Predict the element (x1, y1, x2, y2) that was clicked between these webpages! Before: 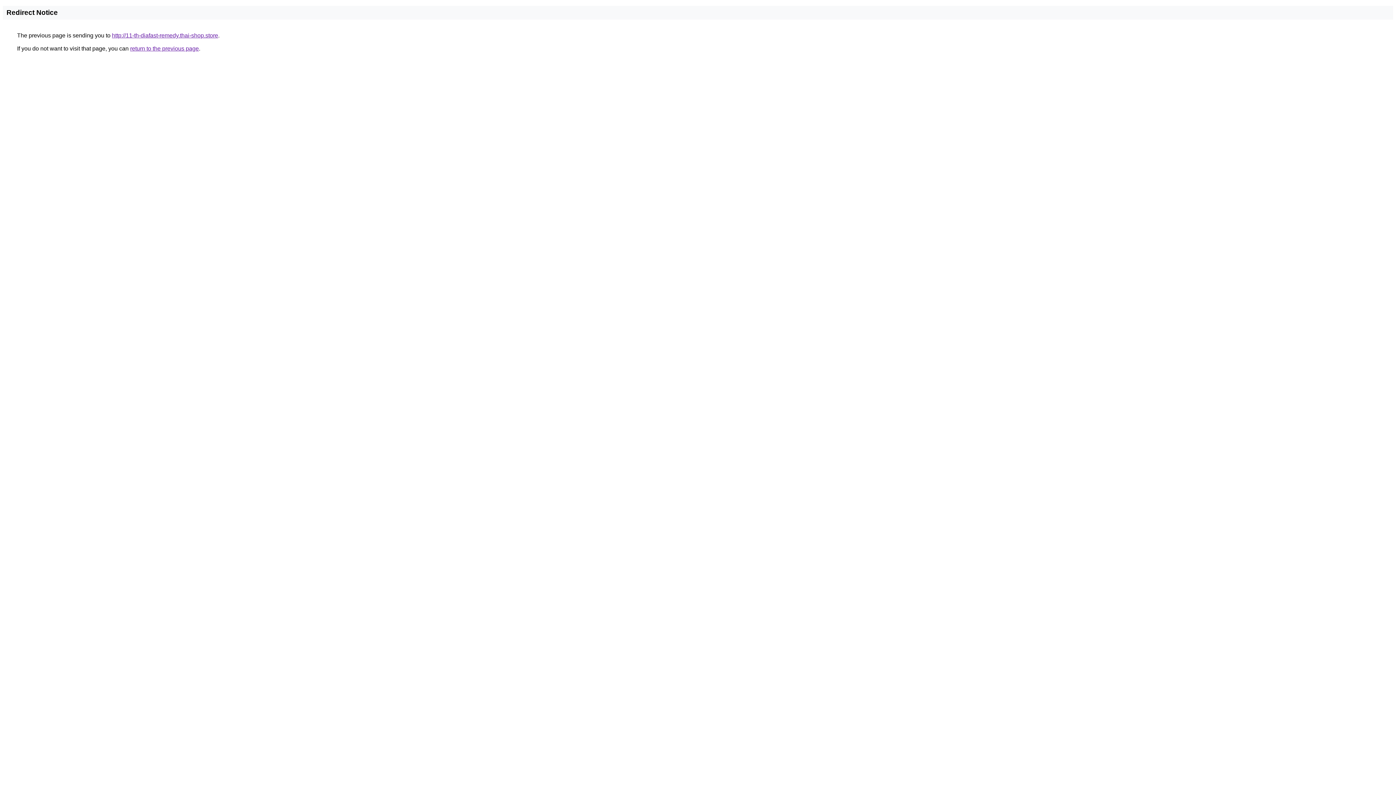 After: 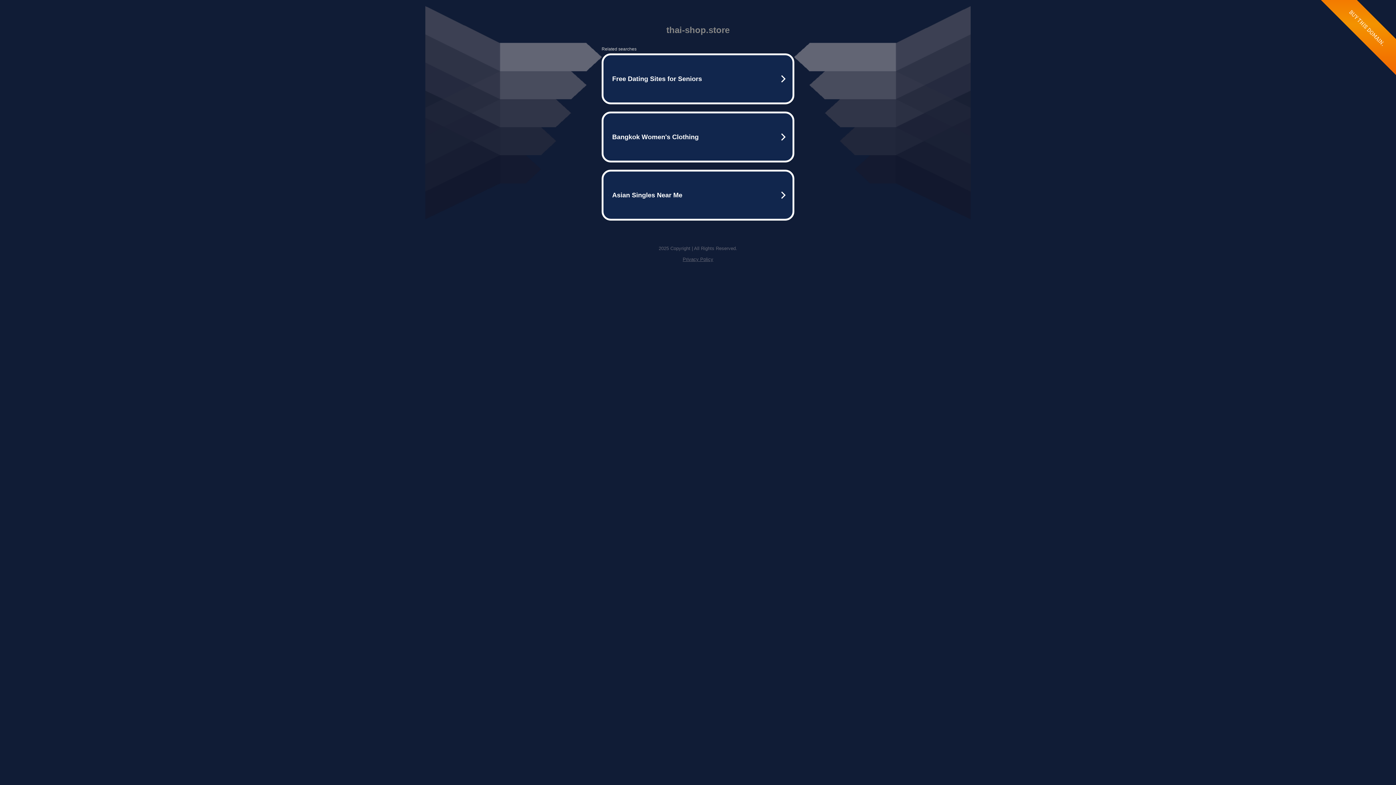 Action: bbox: (112, 32, 218, 38) label: http://11-th-diafast-remedy.thai-shop.store